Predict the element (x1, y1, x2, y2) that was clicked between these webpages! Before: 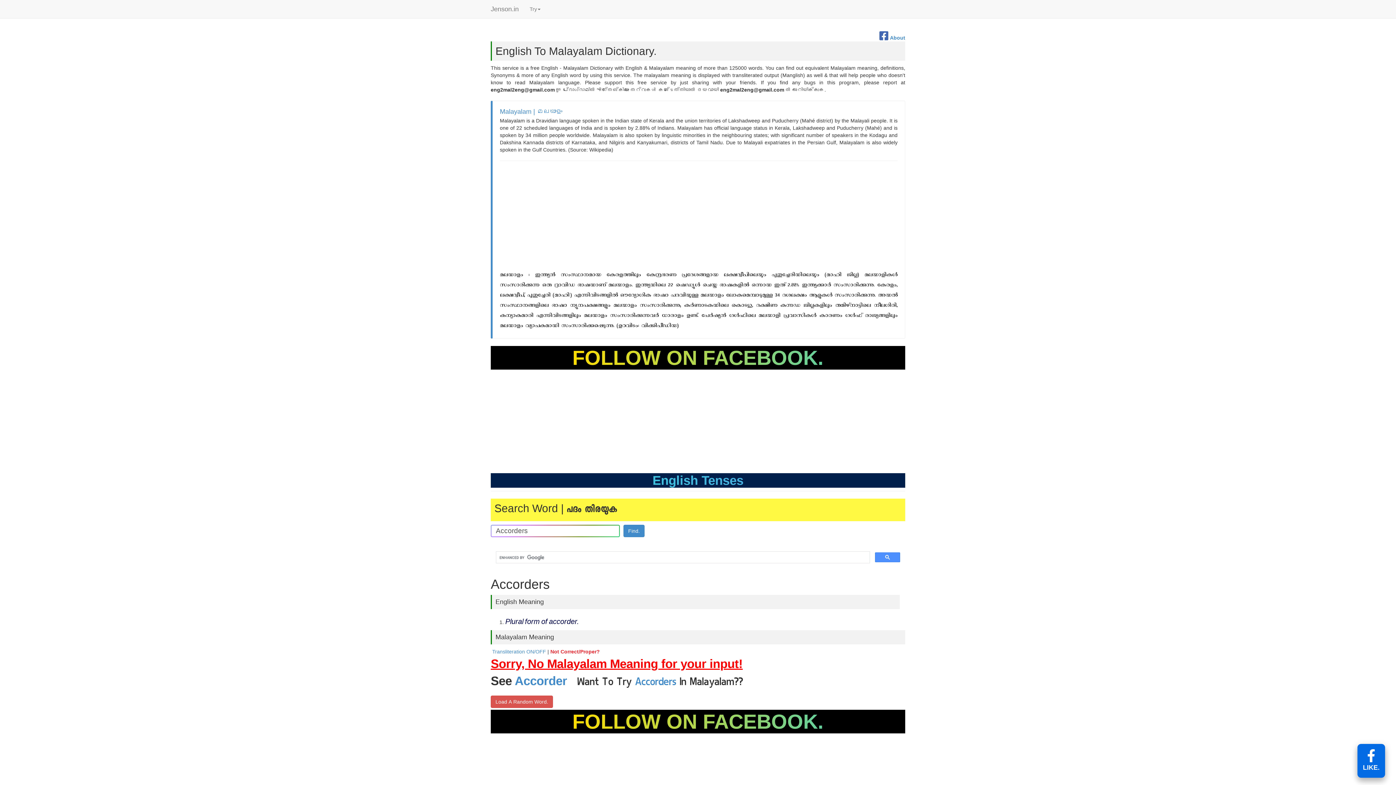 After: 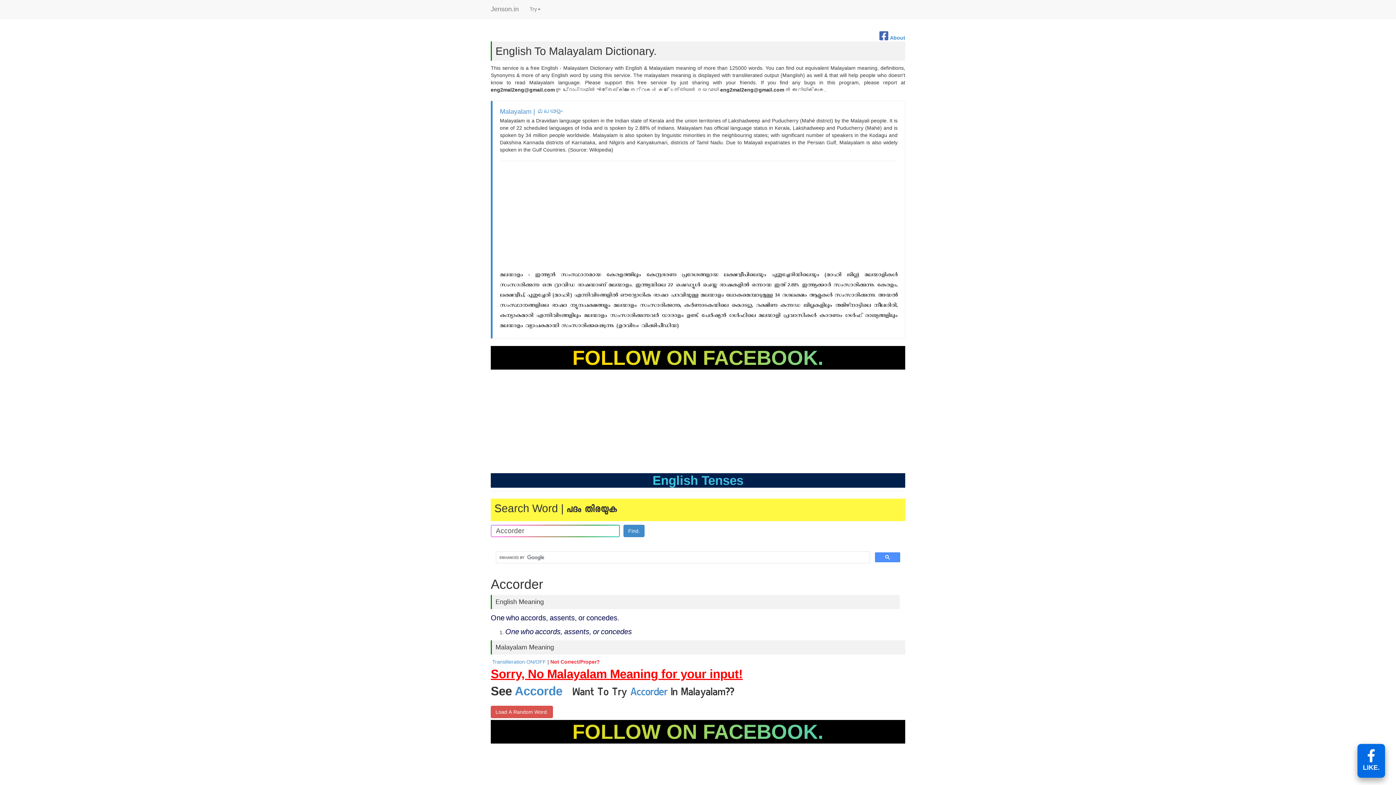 Action: bbox: (549, 617, 579, 625) label: accorder.